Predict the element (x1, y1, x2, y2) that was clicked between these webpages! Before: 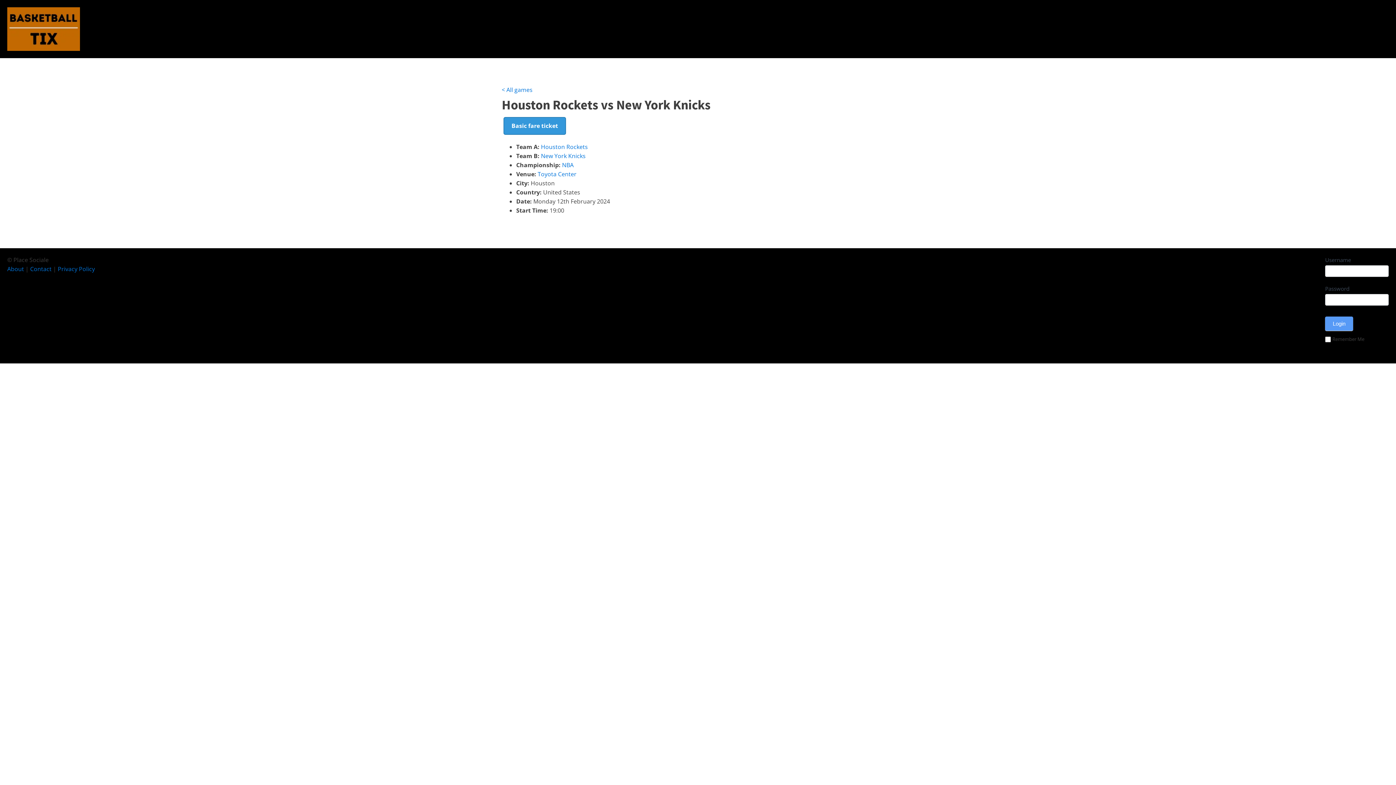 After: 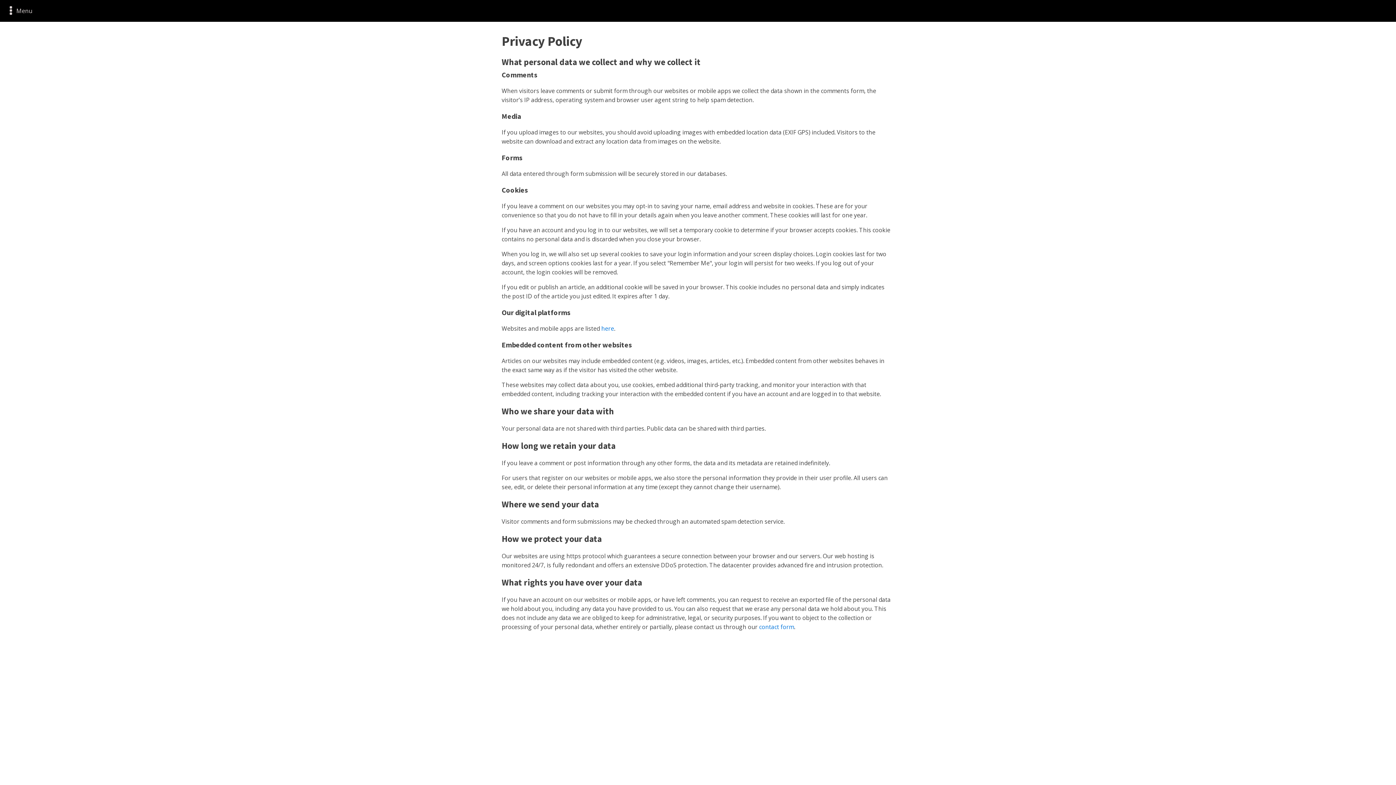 Action: label: Privacy Policy bbox: (57, 265, 94, 273)